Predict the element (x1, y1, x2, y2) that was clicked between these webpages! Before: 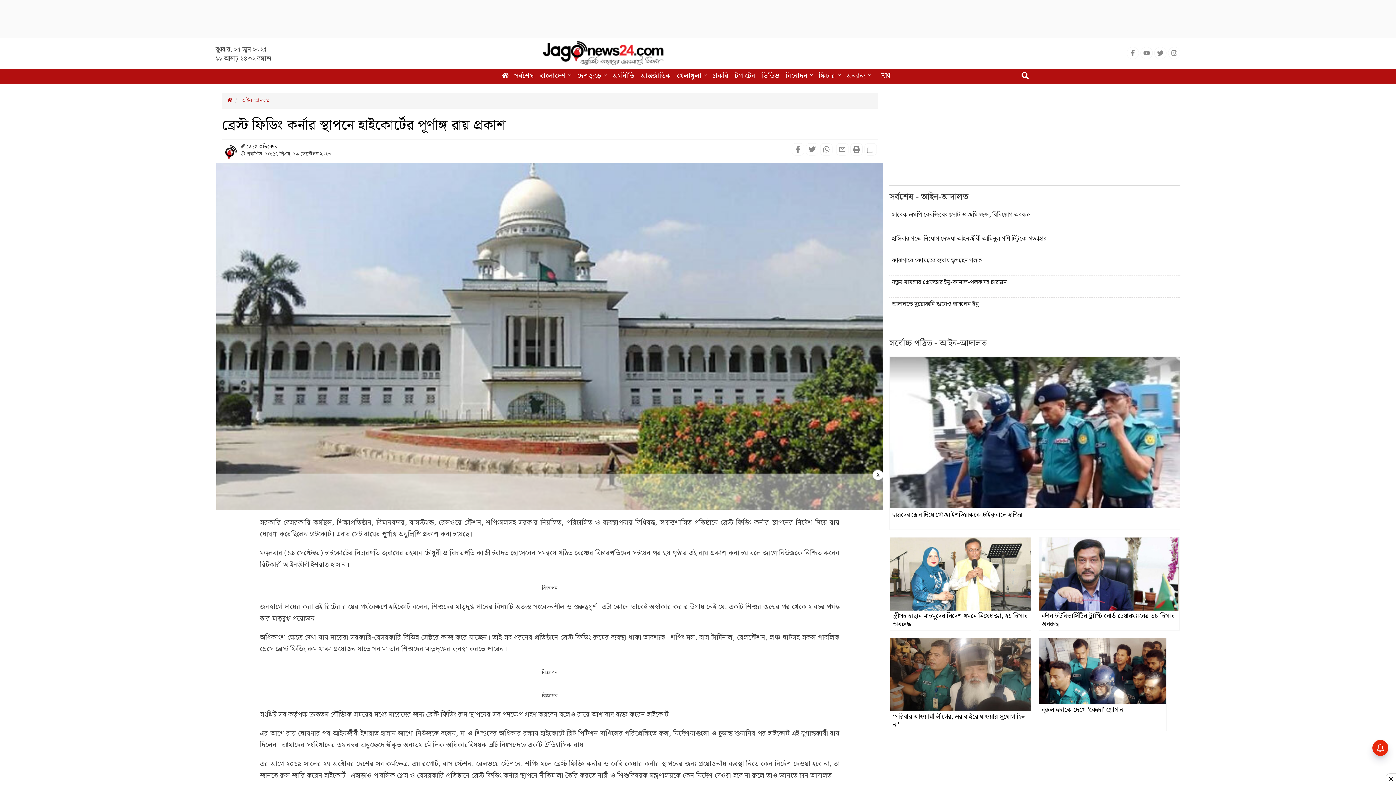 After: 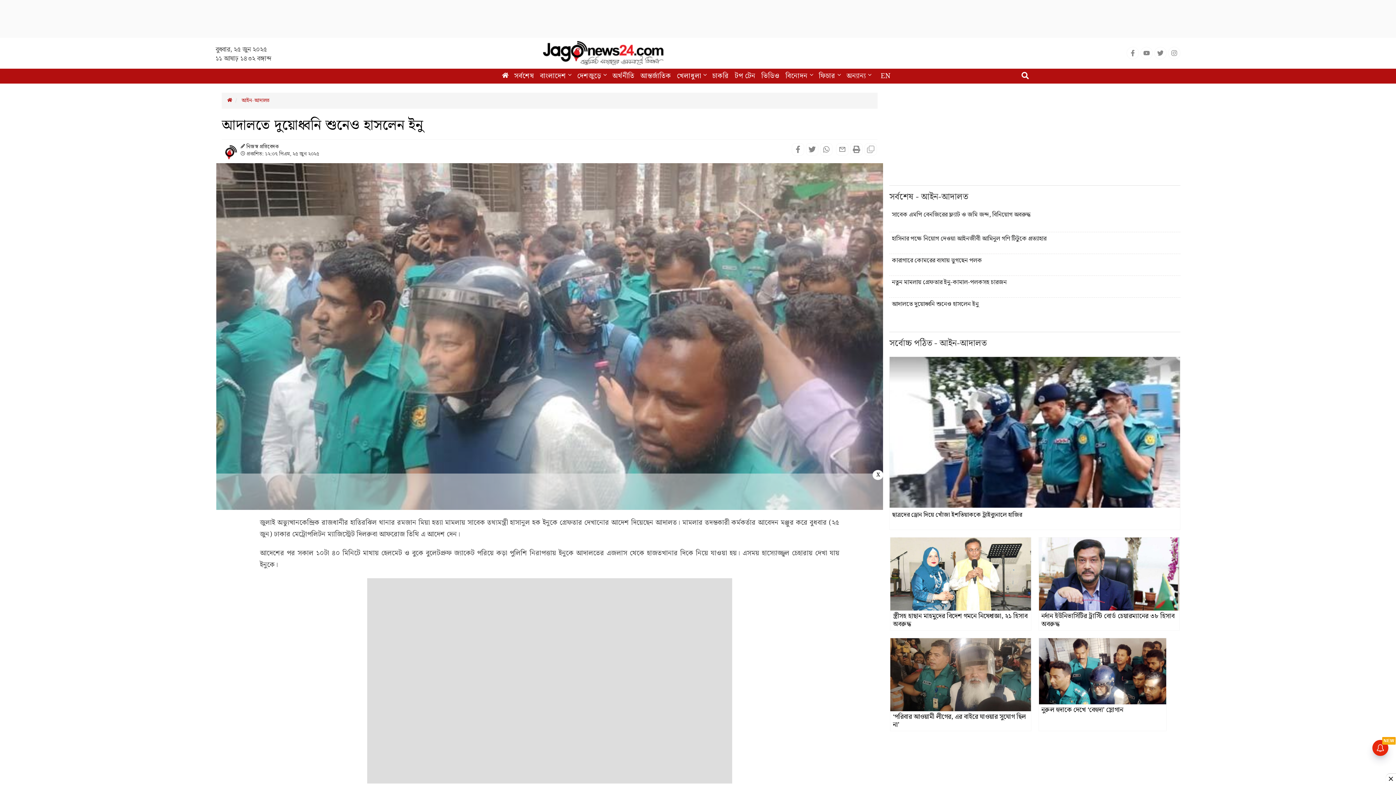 Action: bbox: (892, 299, 1177, 309) label: আদালতে দুয়োধ্বনি শুনেও হাসলেন ইনু